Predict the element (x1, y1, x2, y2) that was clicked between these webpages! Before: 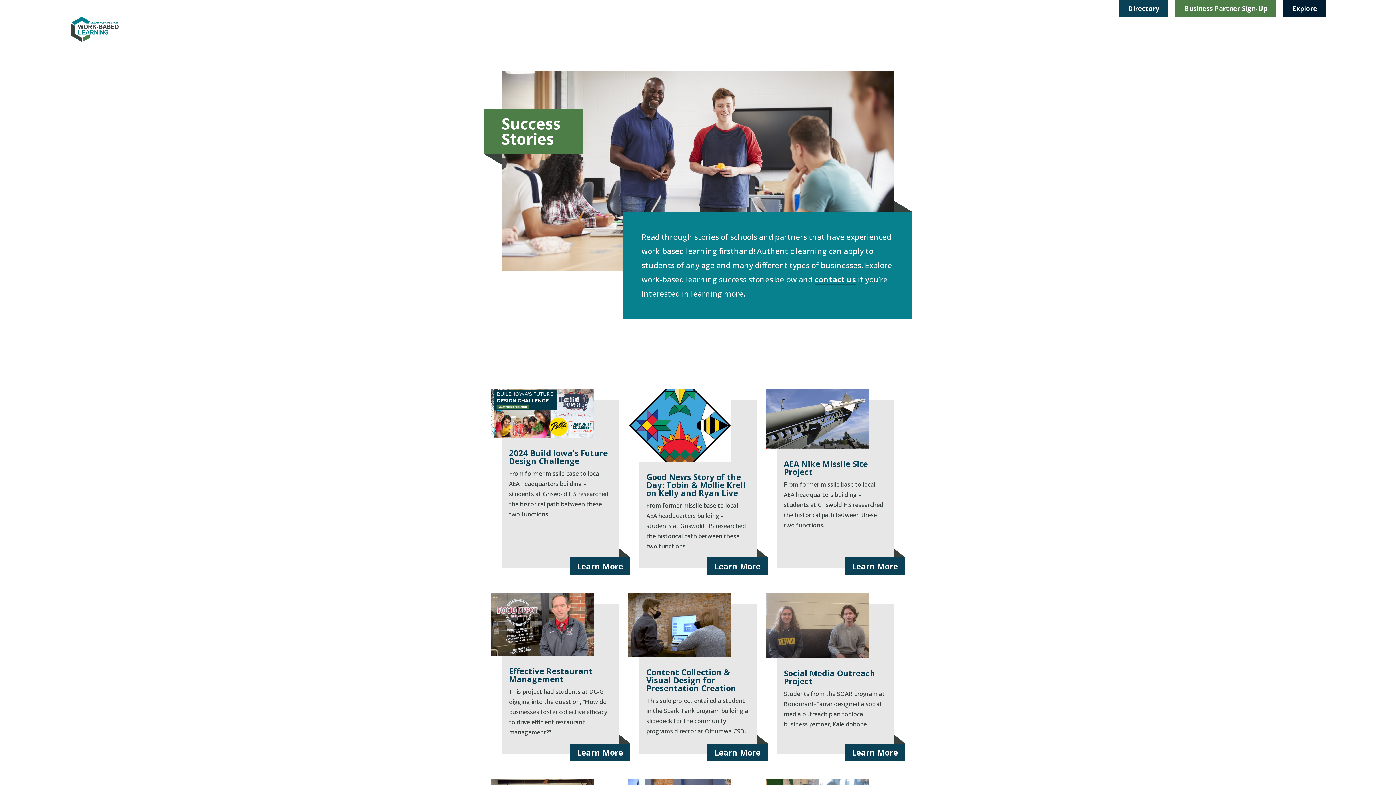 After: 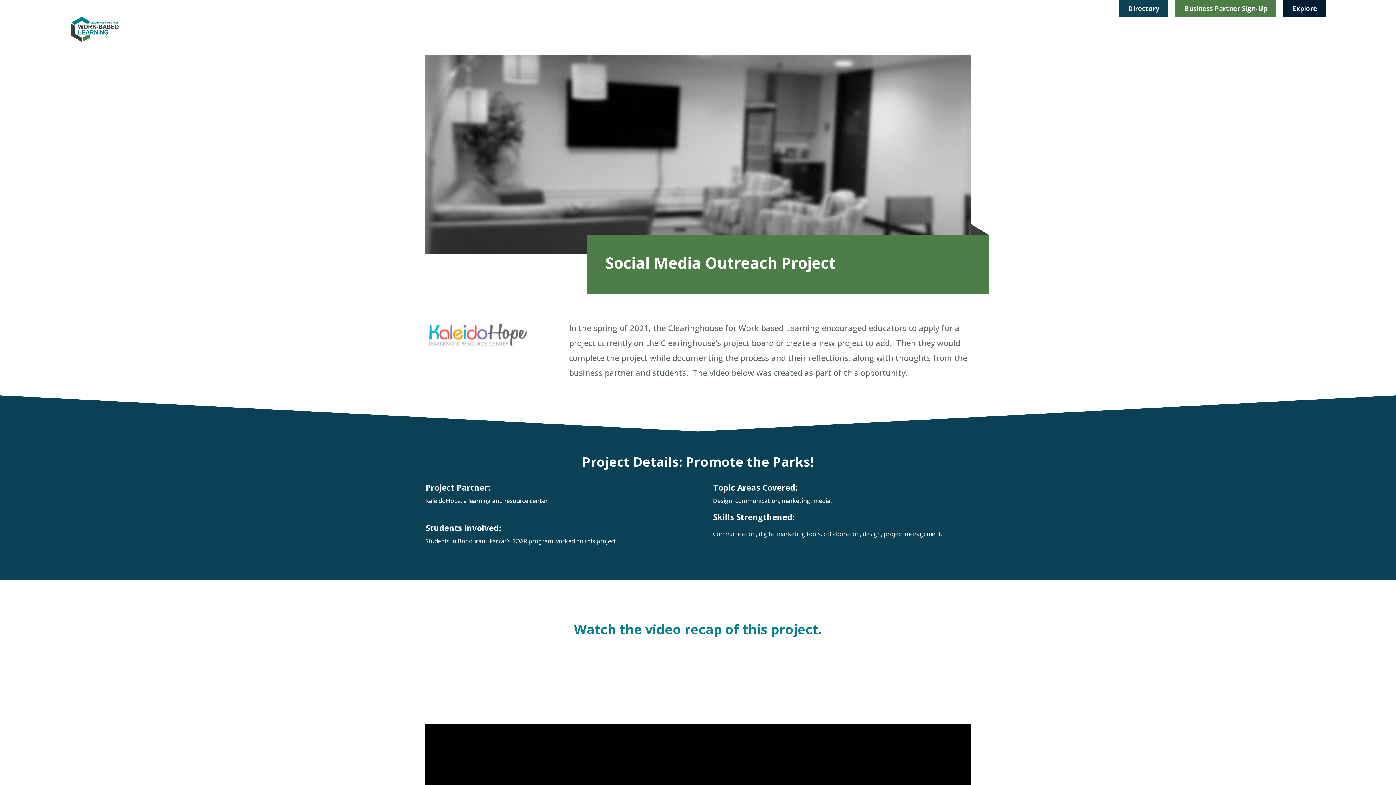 Action: bbox: (844, 744, 905, 761) label: Learn More